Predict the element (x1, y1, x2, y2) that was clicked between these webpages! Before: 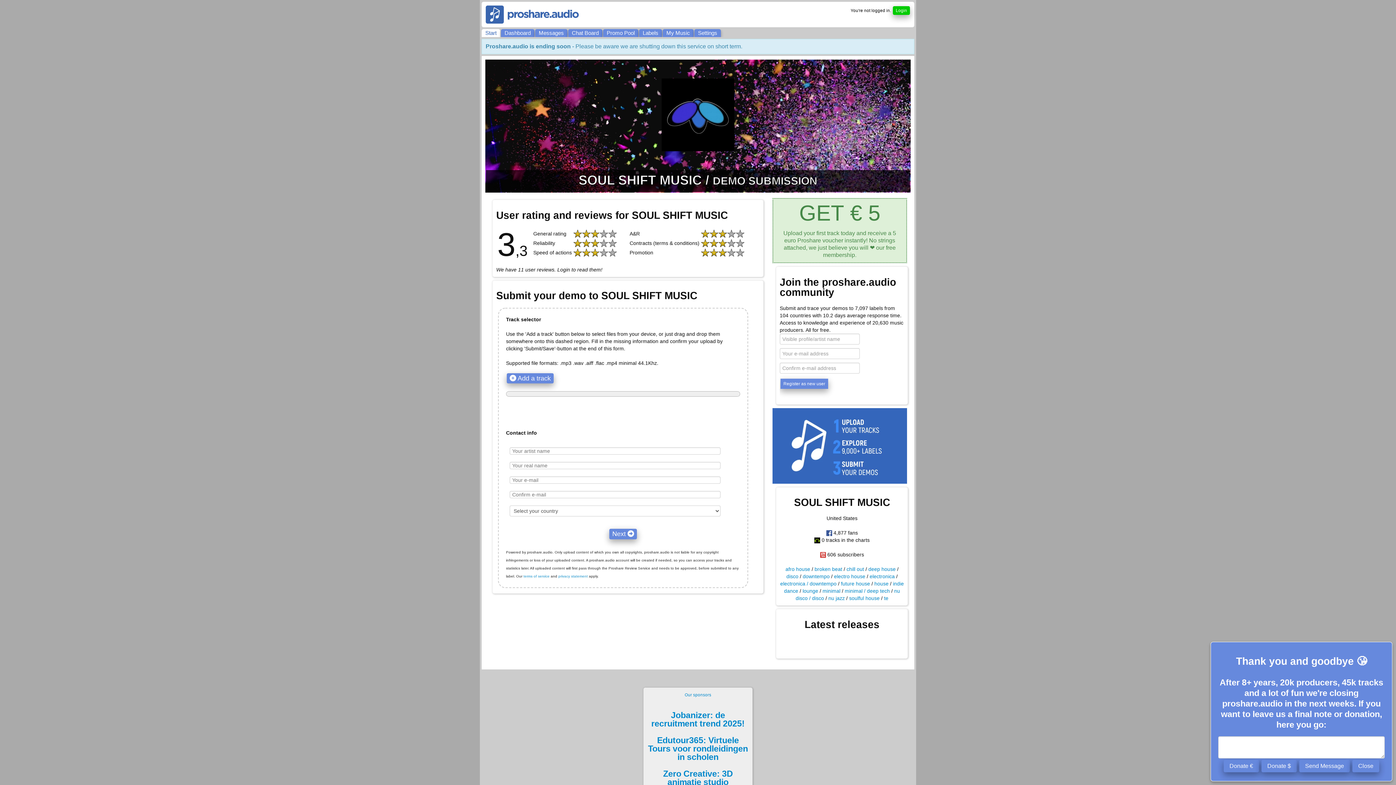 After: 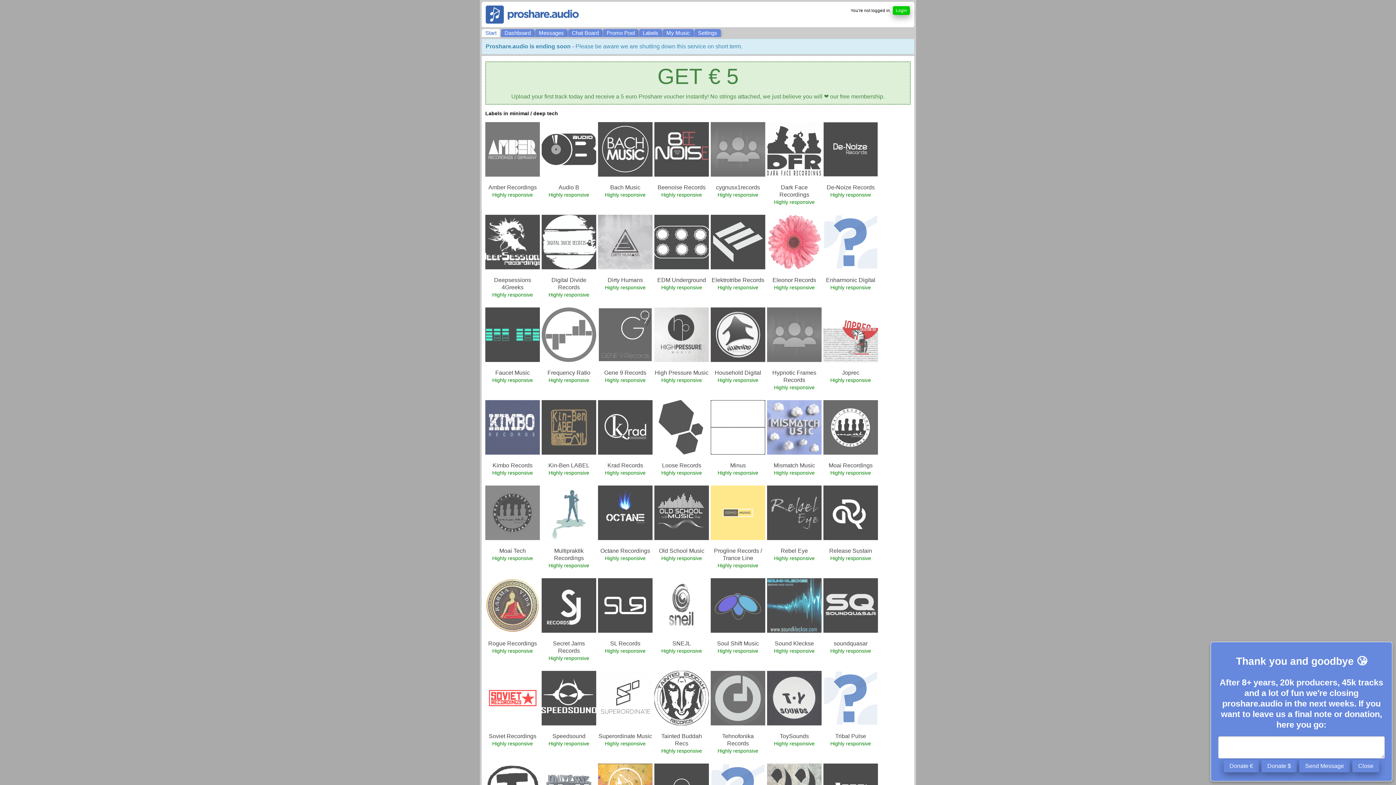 Action: label: minimal / deep tech bbox: (844, 588, 890, 594)